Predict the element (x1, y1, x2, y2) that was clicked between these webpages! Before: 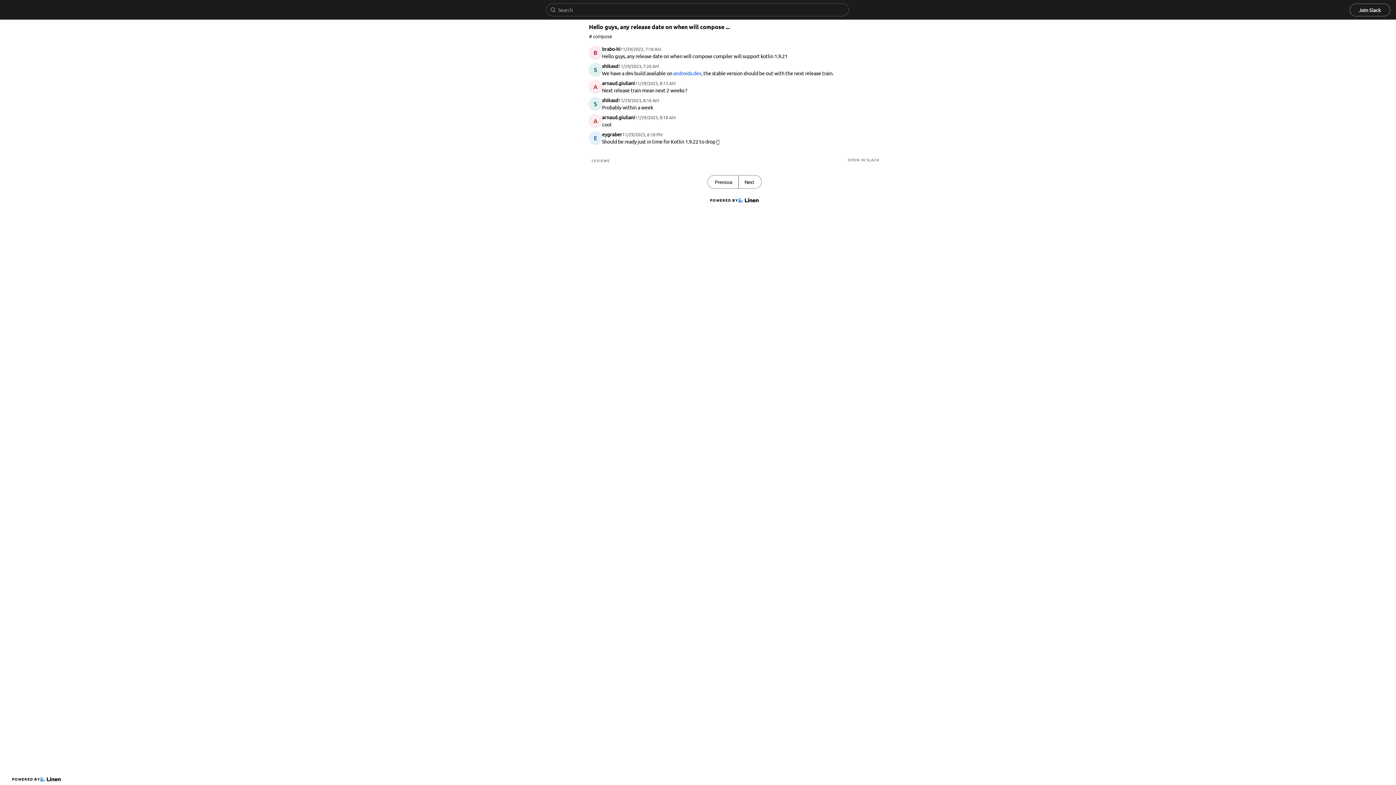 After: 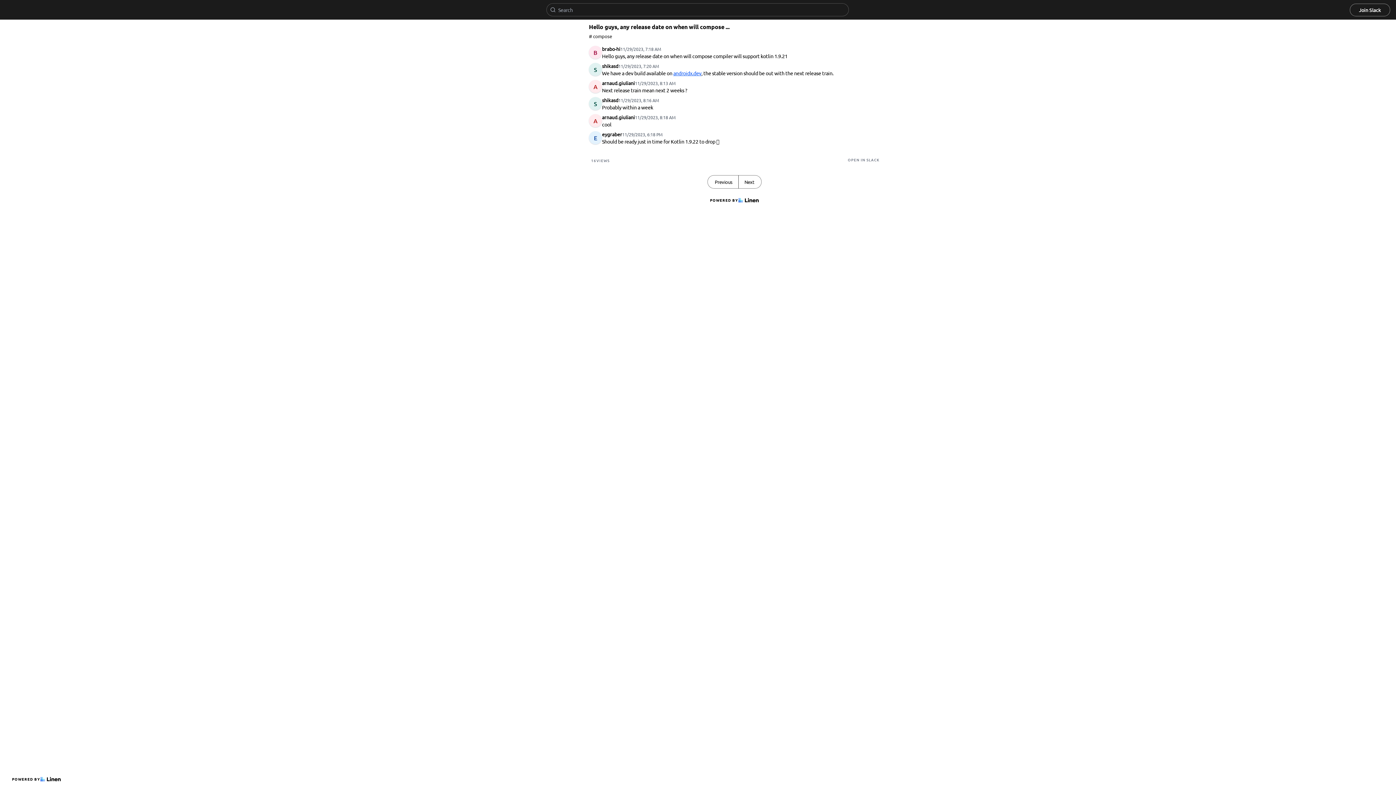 Action: label: androidx.dev bbox: (673, 69, 701, 76)